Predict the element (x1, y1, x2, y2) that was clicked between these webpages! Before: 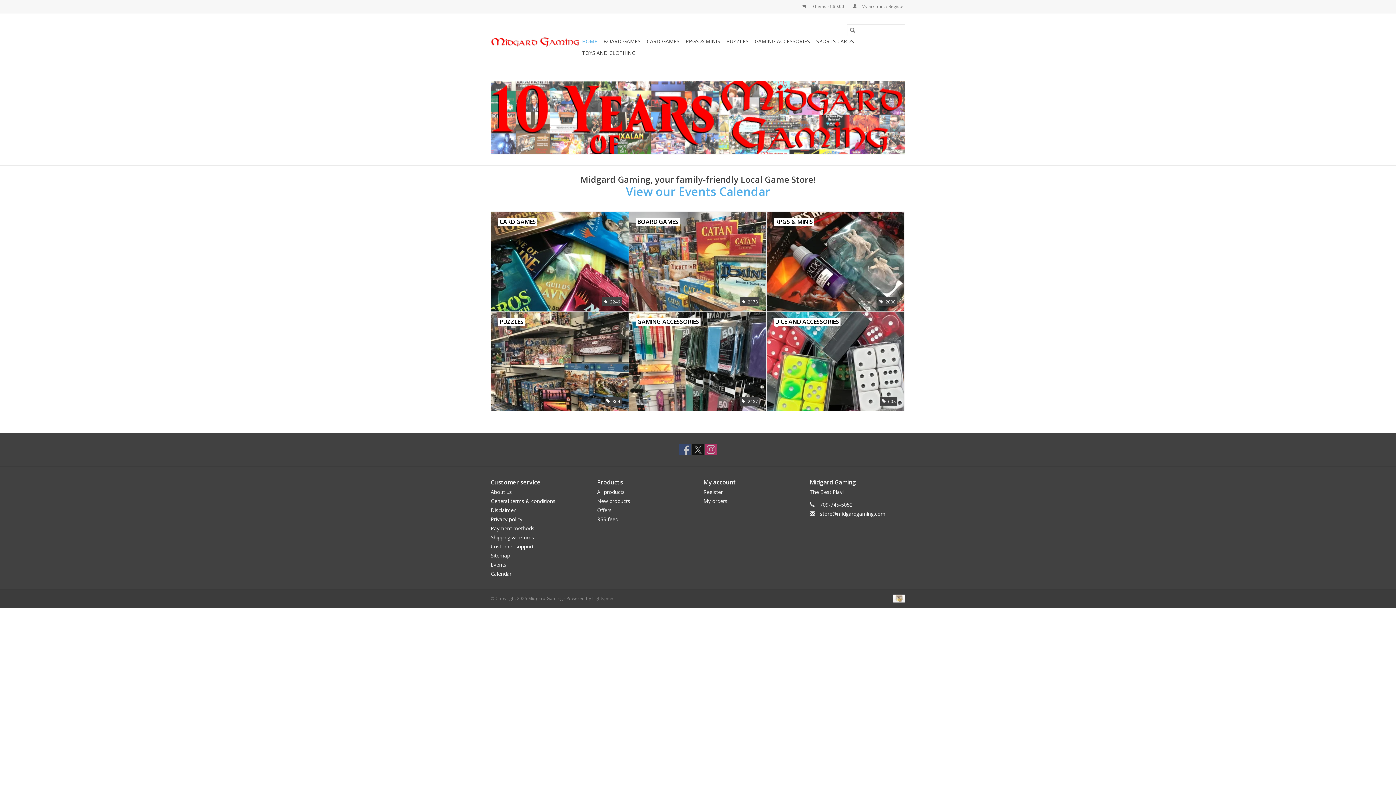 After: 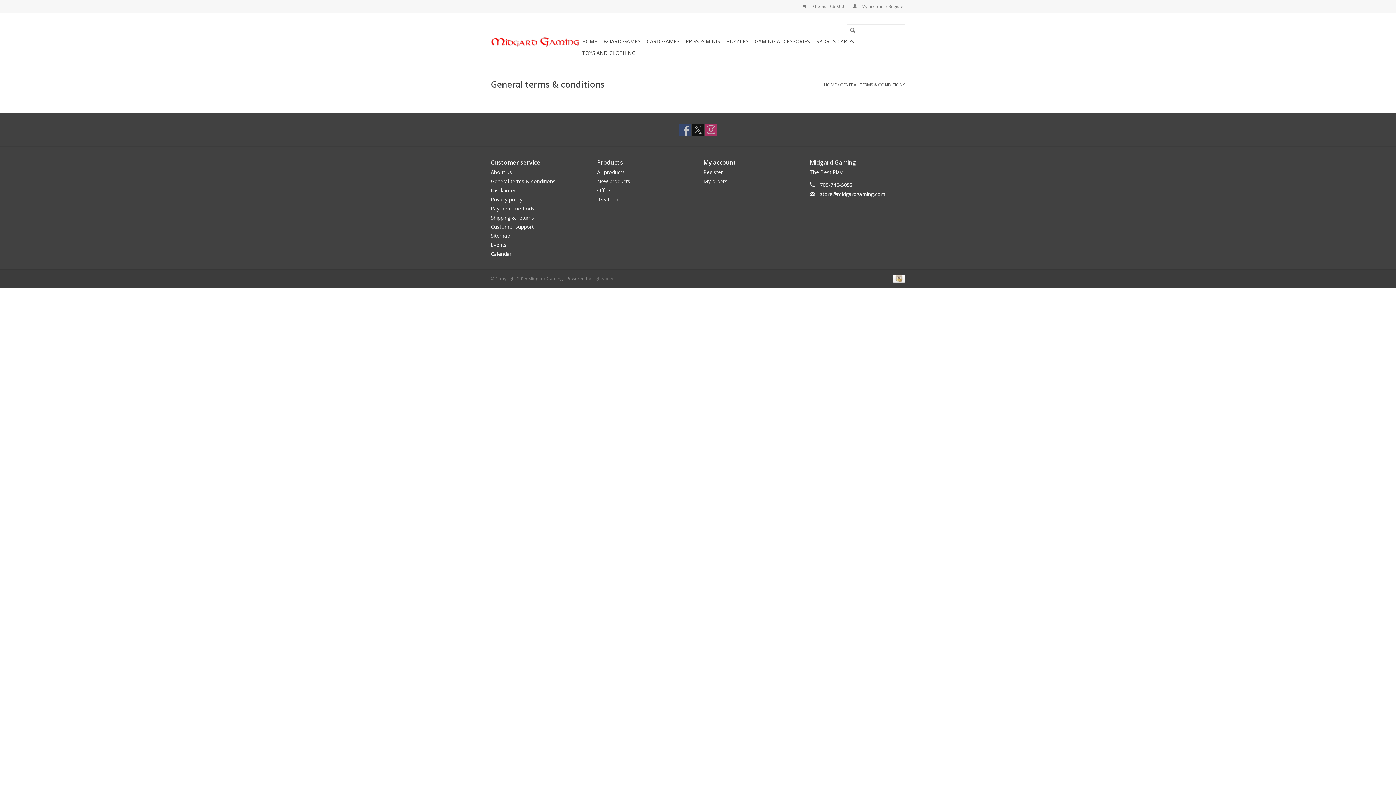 Action: label: General terms & conditions bbox: (490, 497, 555, 504)